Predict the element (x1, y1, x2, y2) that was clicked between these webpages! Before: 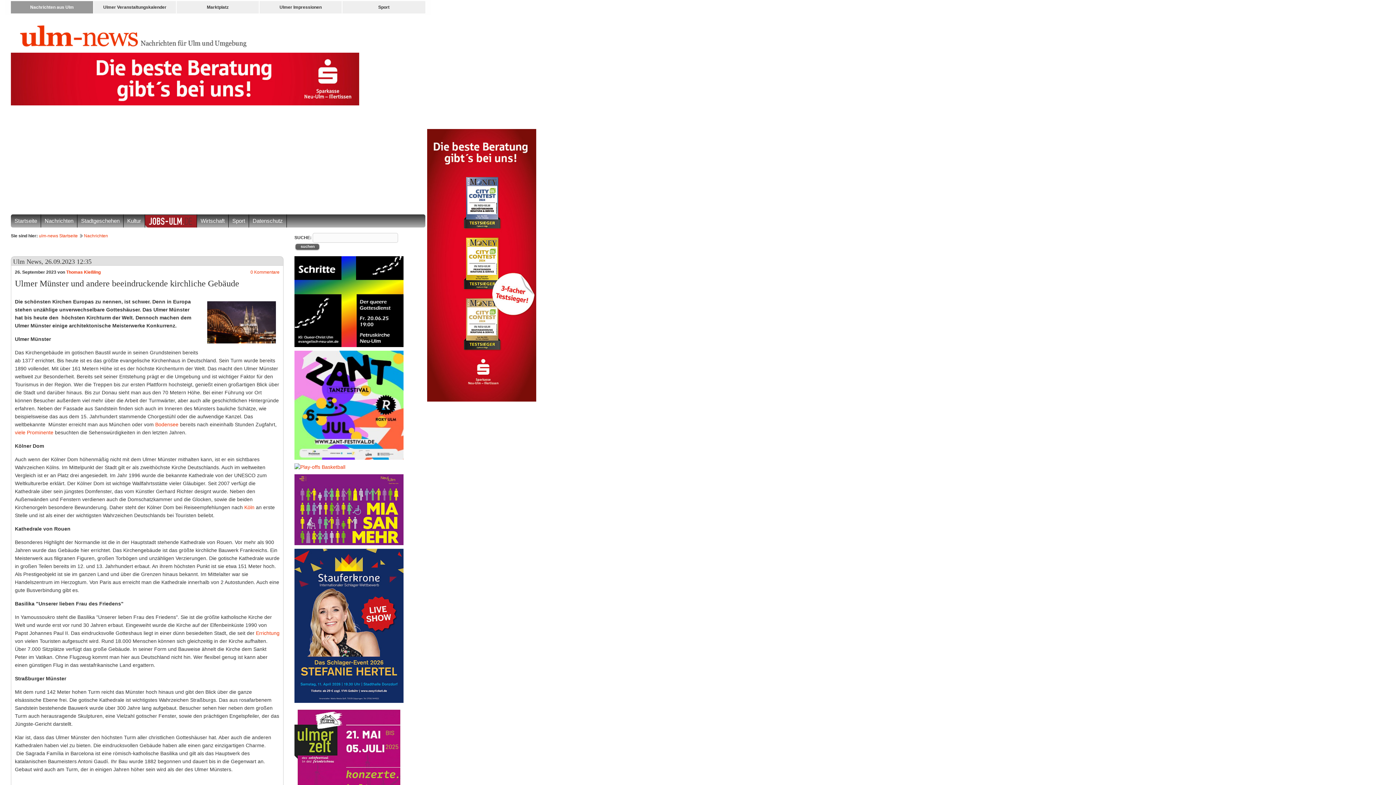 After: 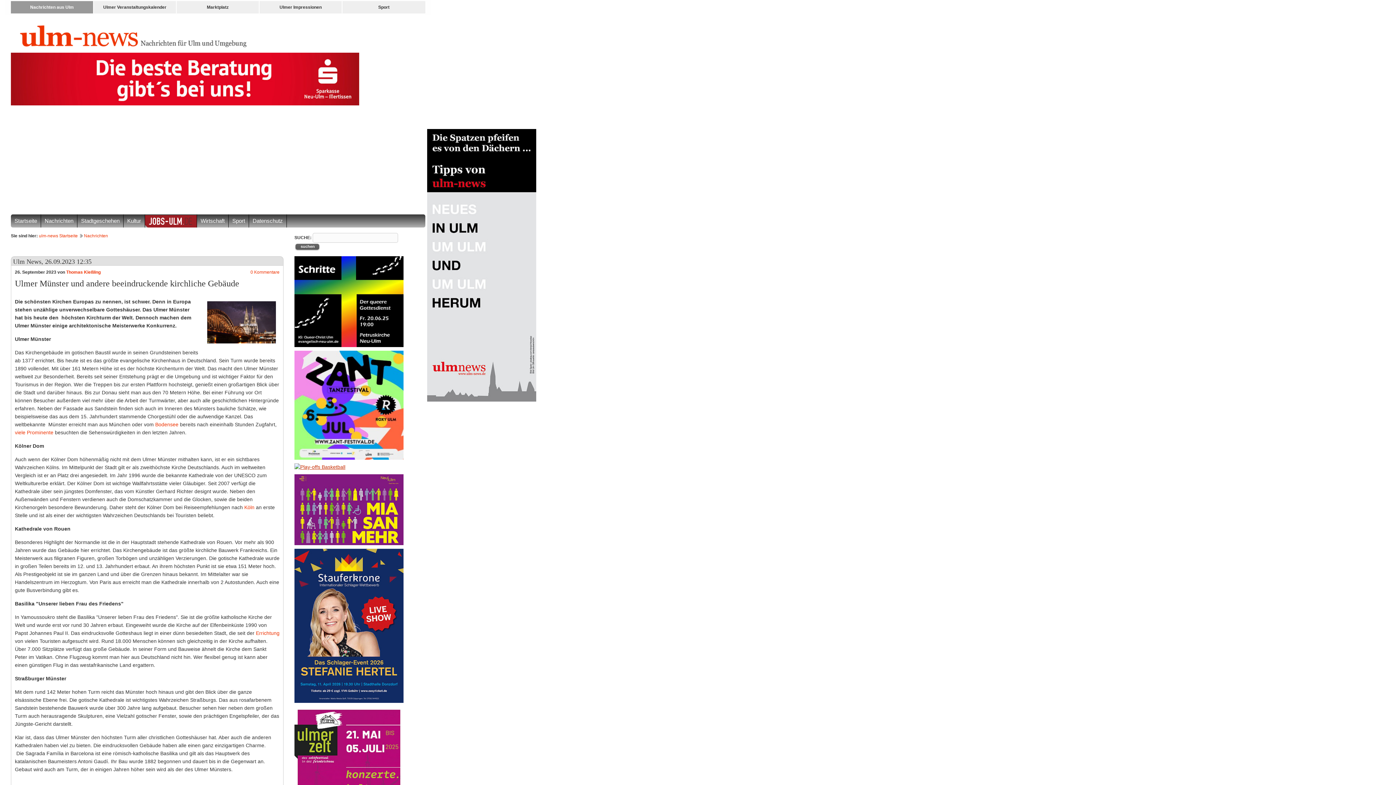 Action: bbox: (294, 465, 345, 471)